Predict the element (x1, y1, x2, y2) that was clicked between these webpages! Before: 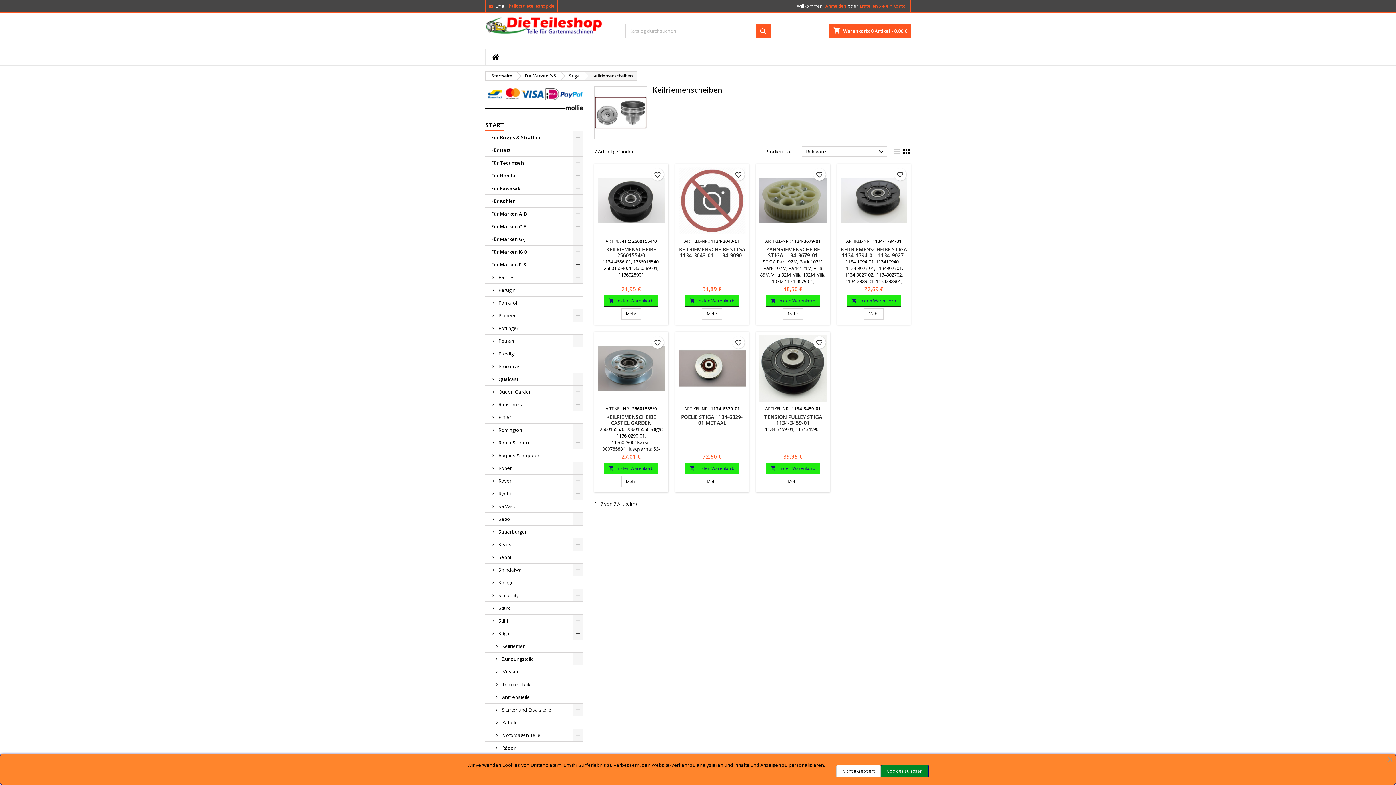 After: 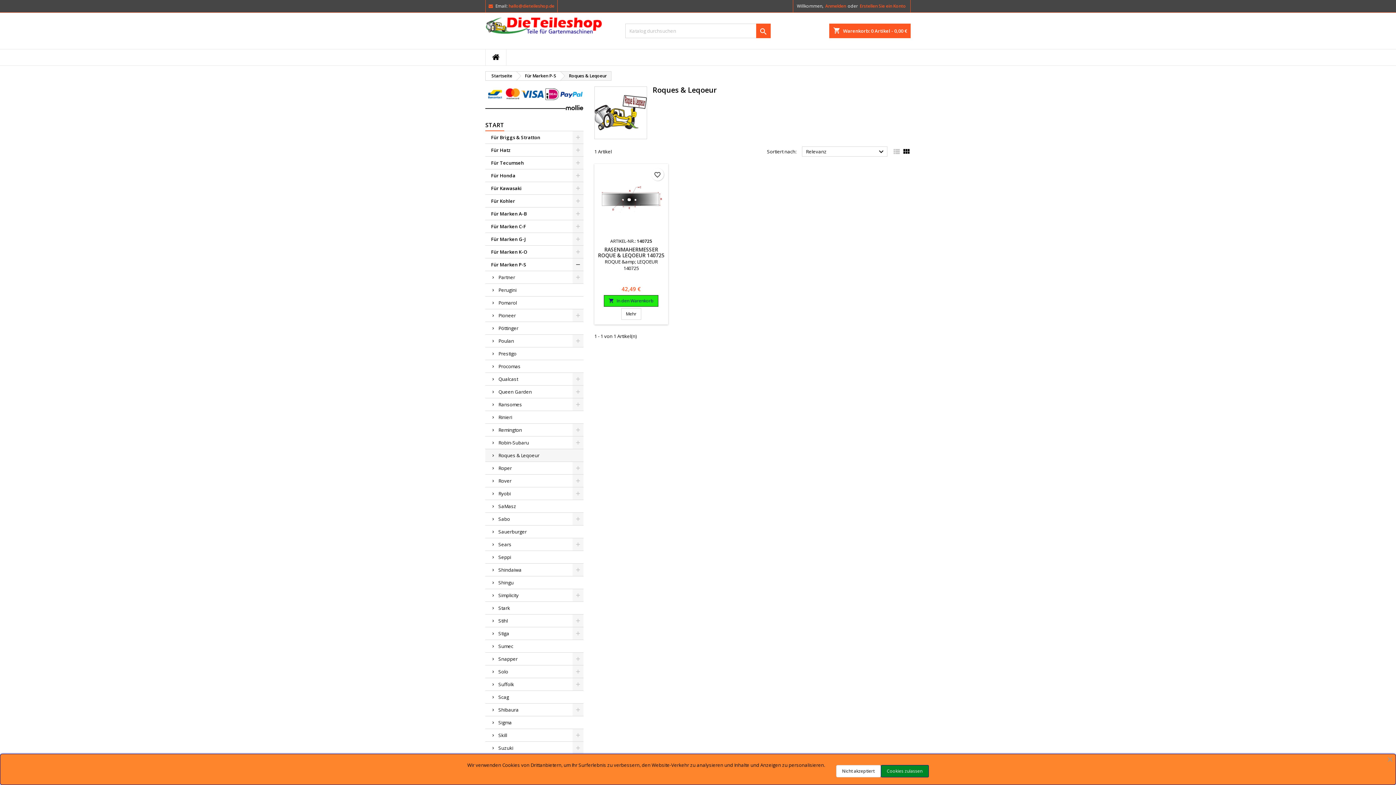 Action: label: Roques & Leqoeur bbox: (485, 449, 583, 462)